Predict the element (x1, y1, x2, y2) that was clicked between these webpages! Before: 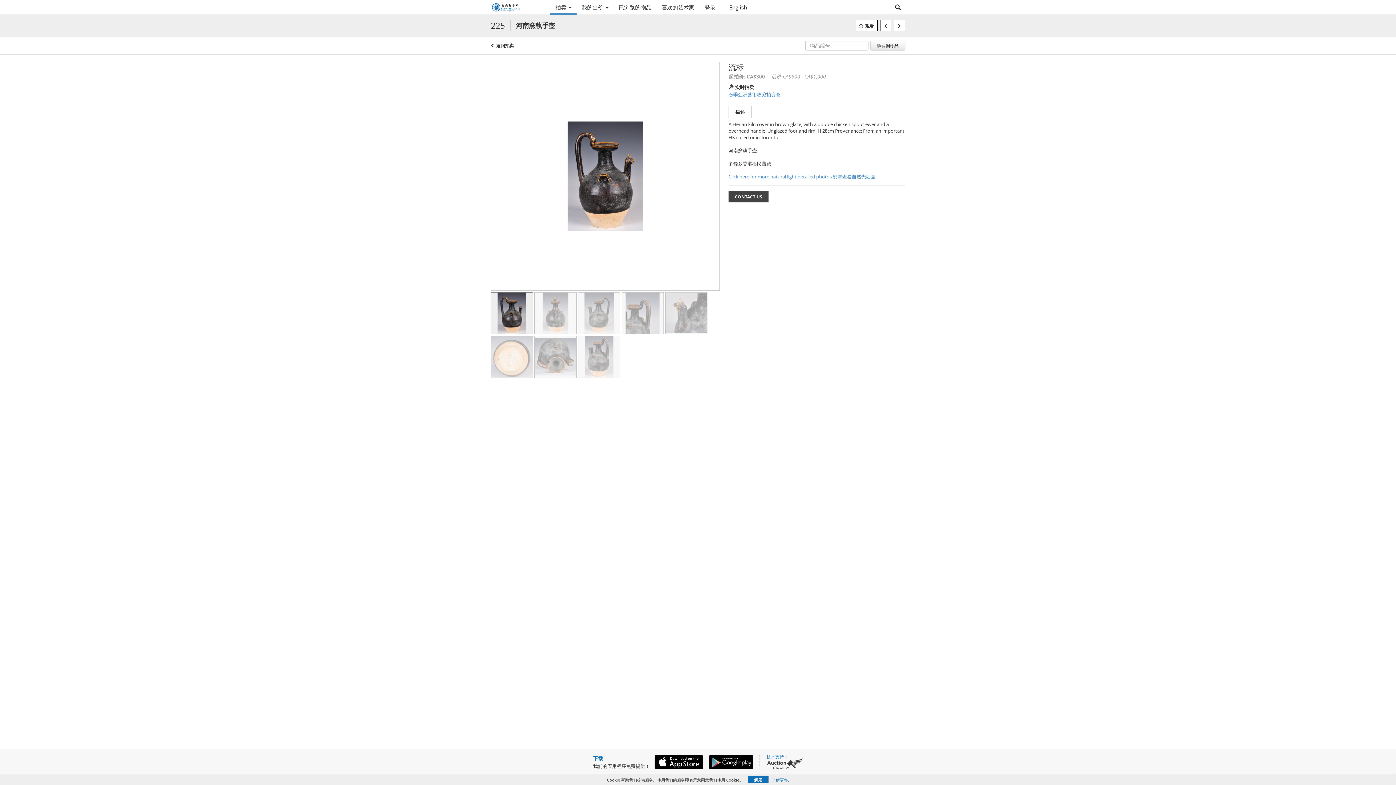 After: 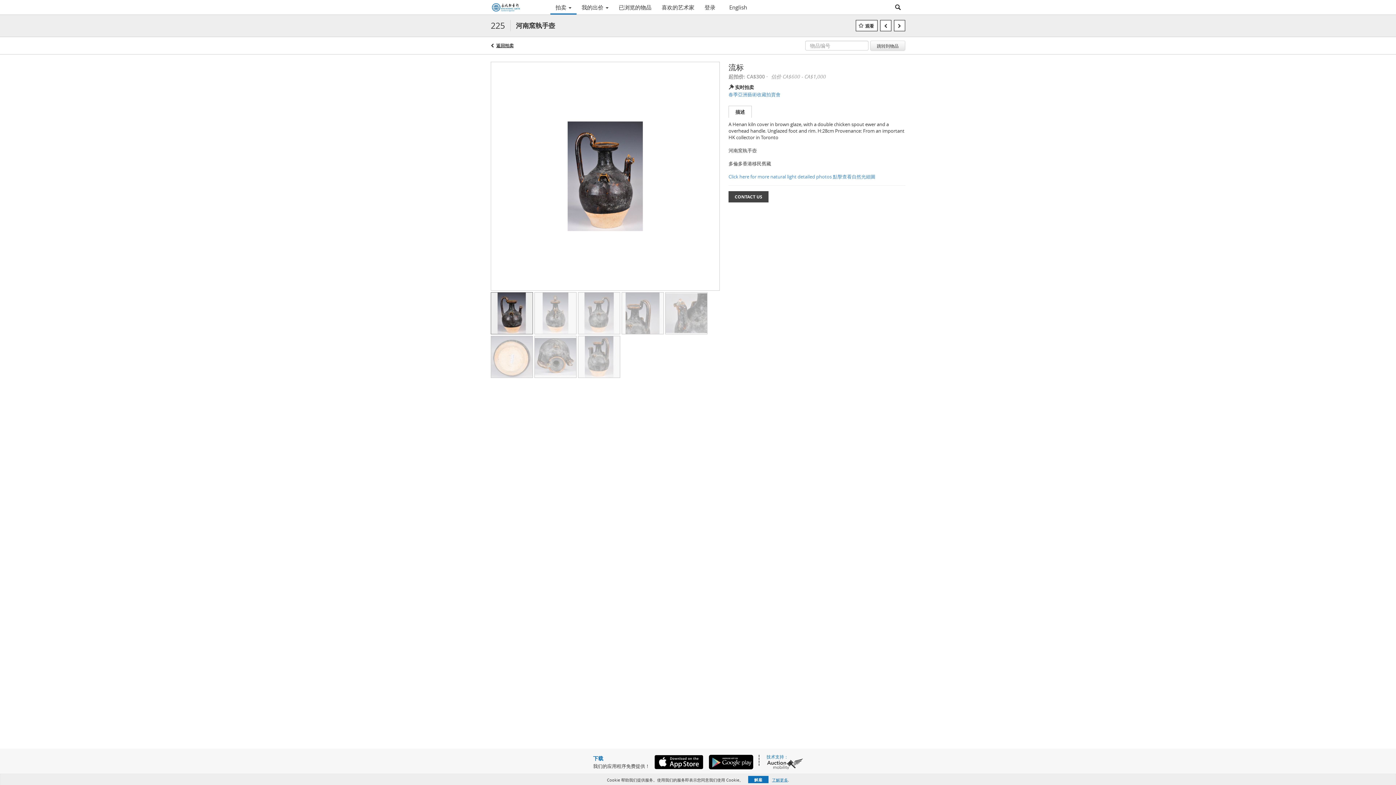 Action: bbox: (650, 755, 703, 769)